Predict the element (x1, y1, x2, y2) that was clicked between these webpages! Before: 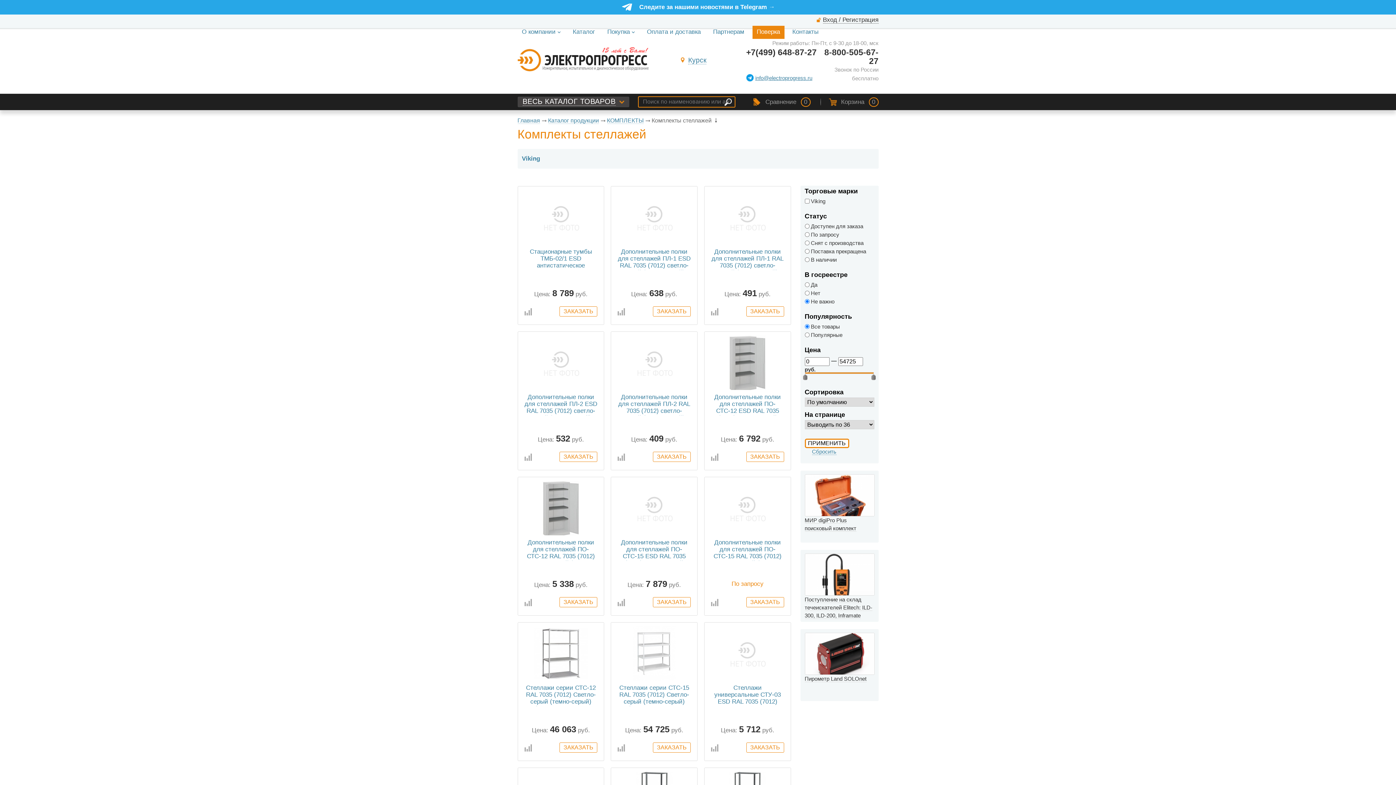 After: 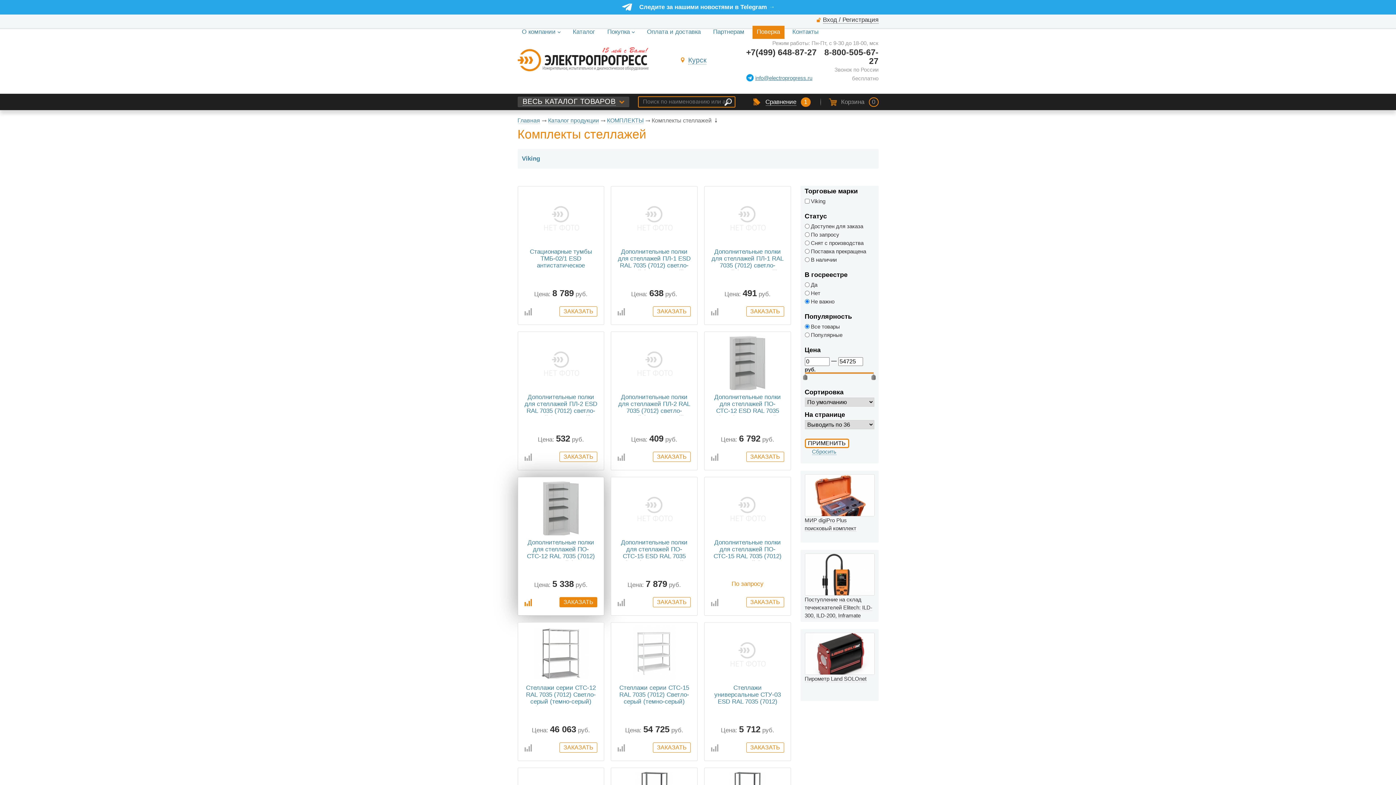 Action: bbox: (524, 599, 531, 606) label:  